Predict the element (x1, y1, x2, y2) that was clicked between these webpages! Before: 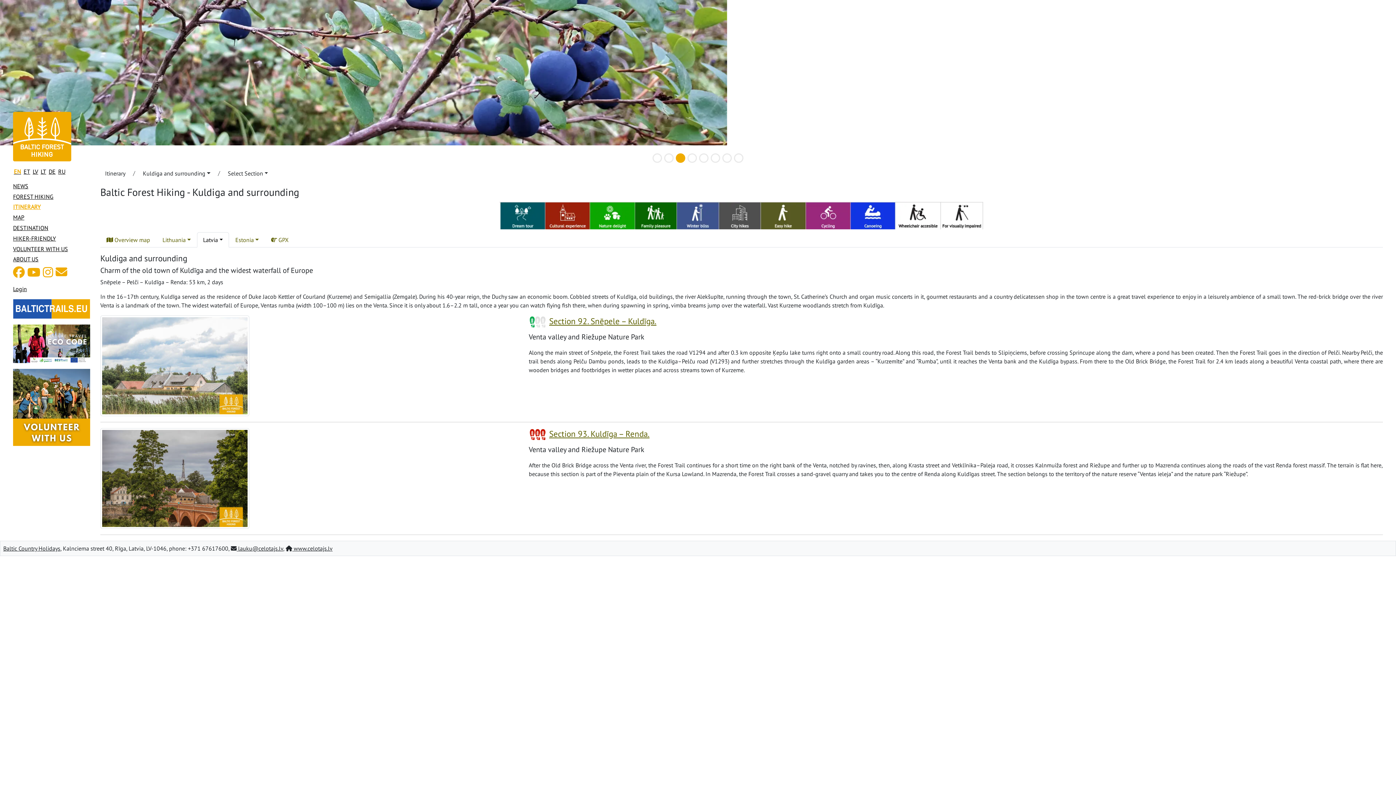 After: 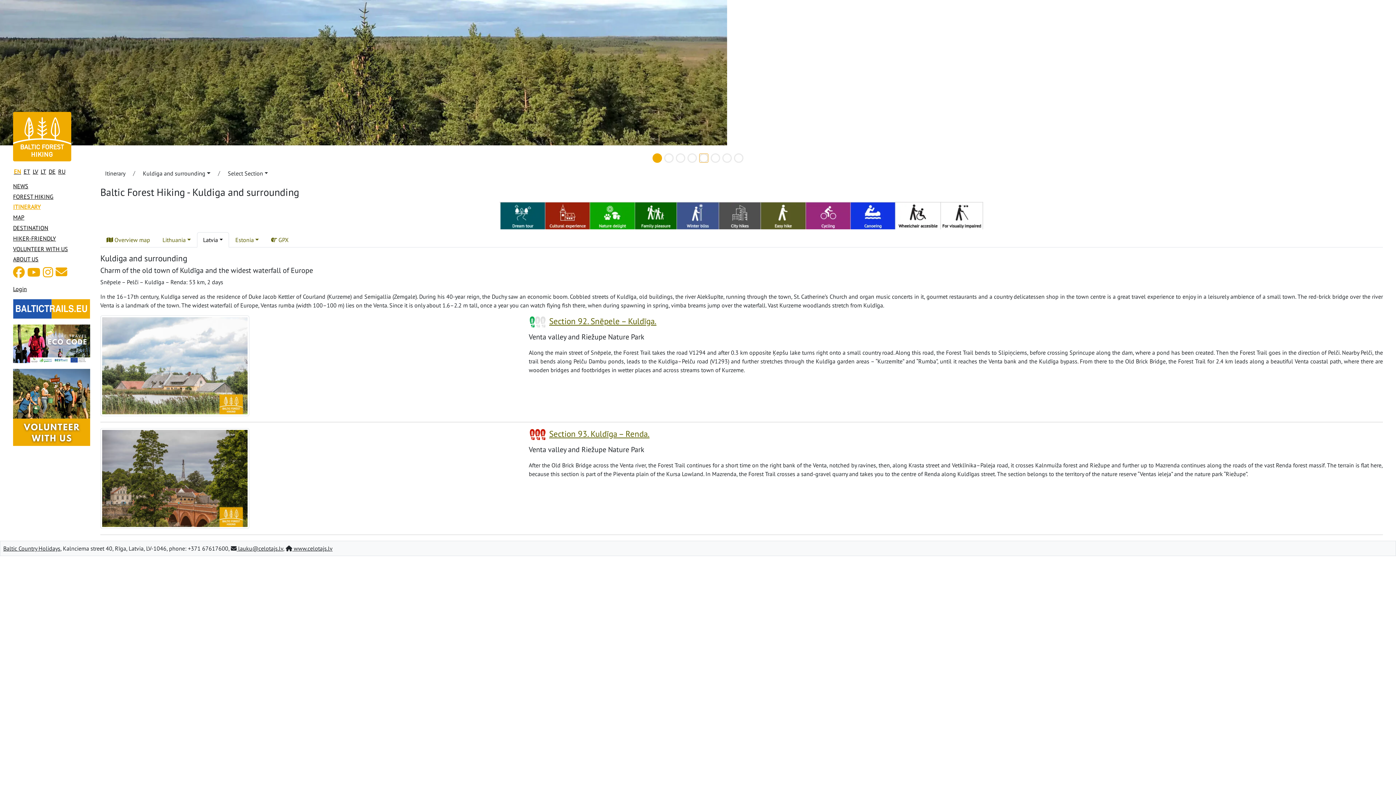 Action: label: Slide 5 bbox: (699, 153, 708, 162)